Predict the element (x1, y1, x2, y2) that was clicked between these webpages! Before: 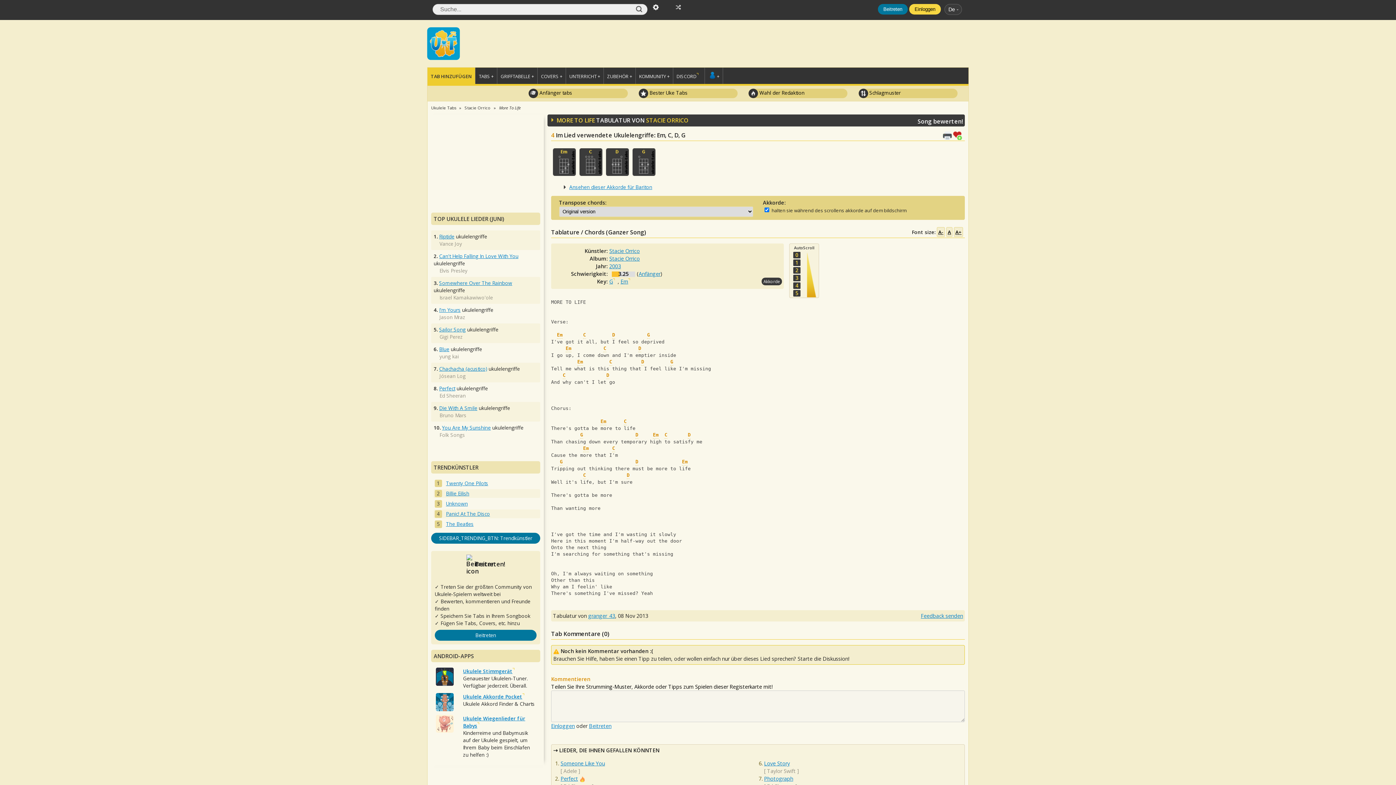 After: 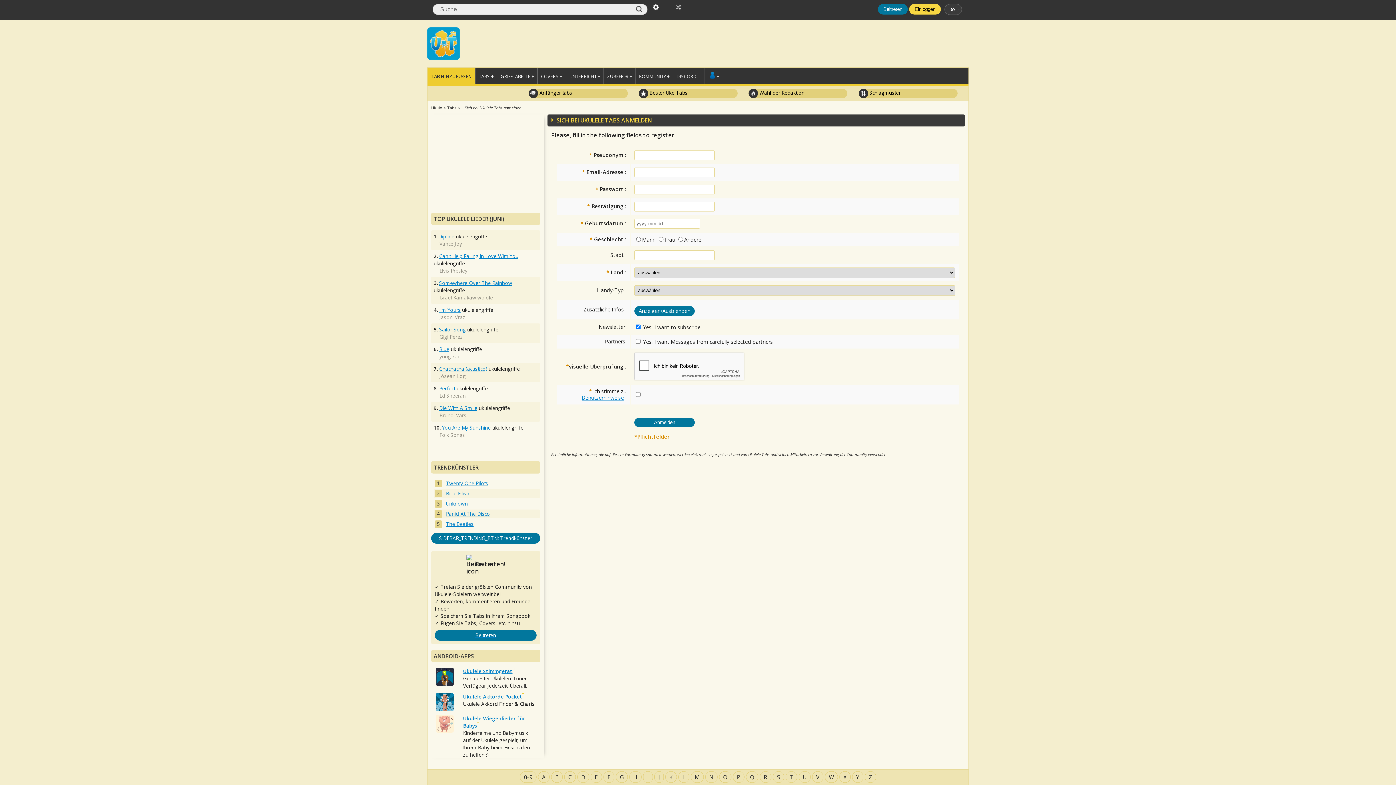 Action: label: Beitreten bbox: (878, 4, 907, 12)